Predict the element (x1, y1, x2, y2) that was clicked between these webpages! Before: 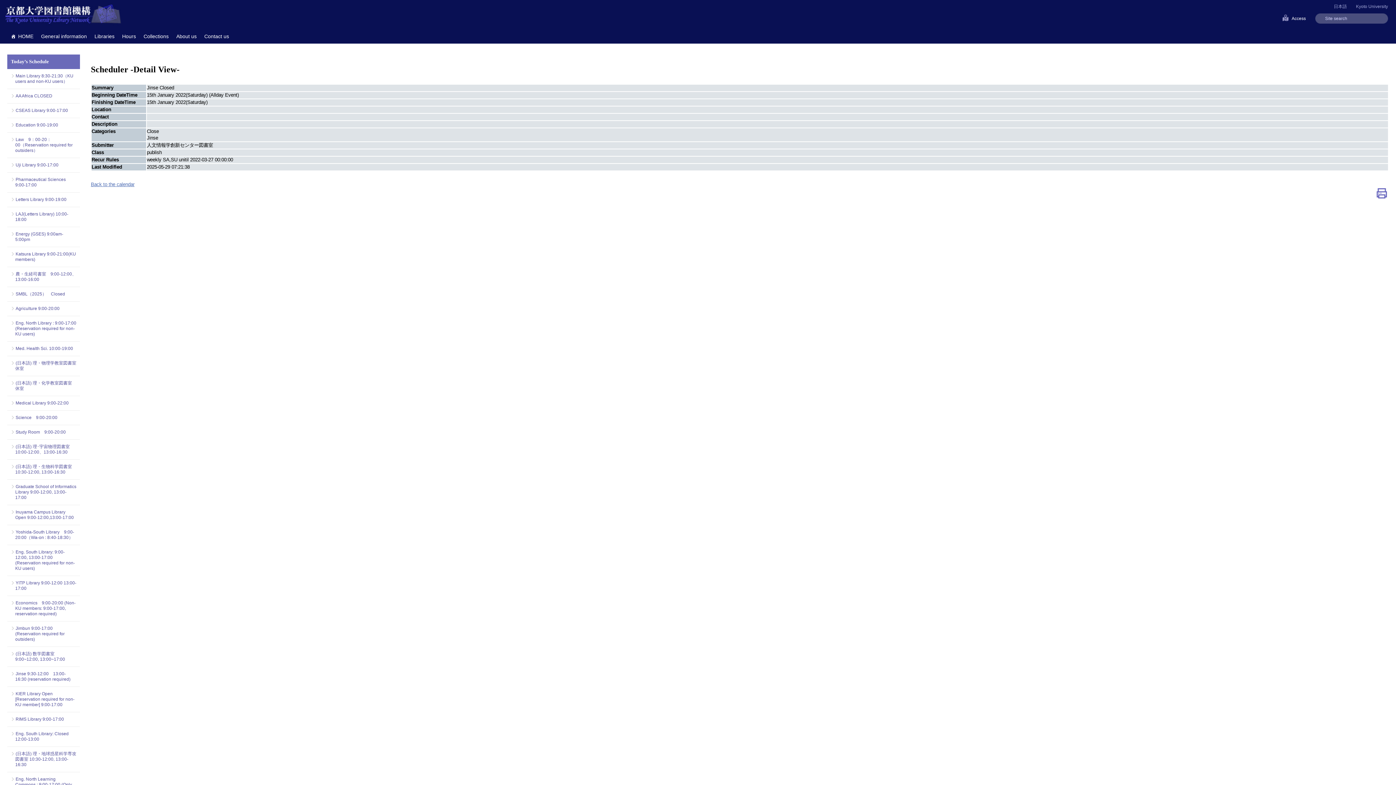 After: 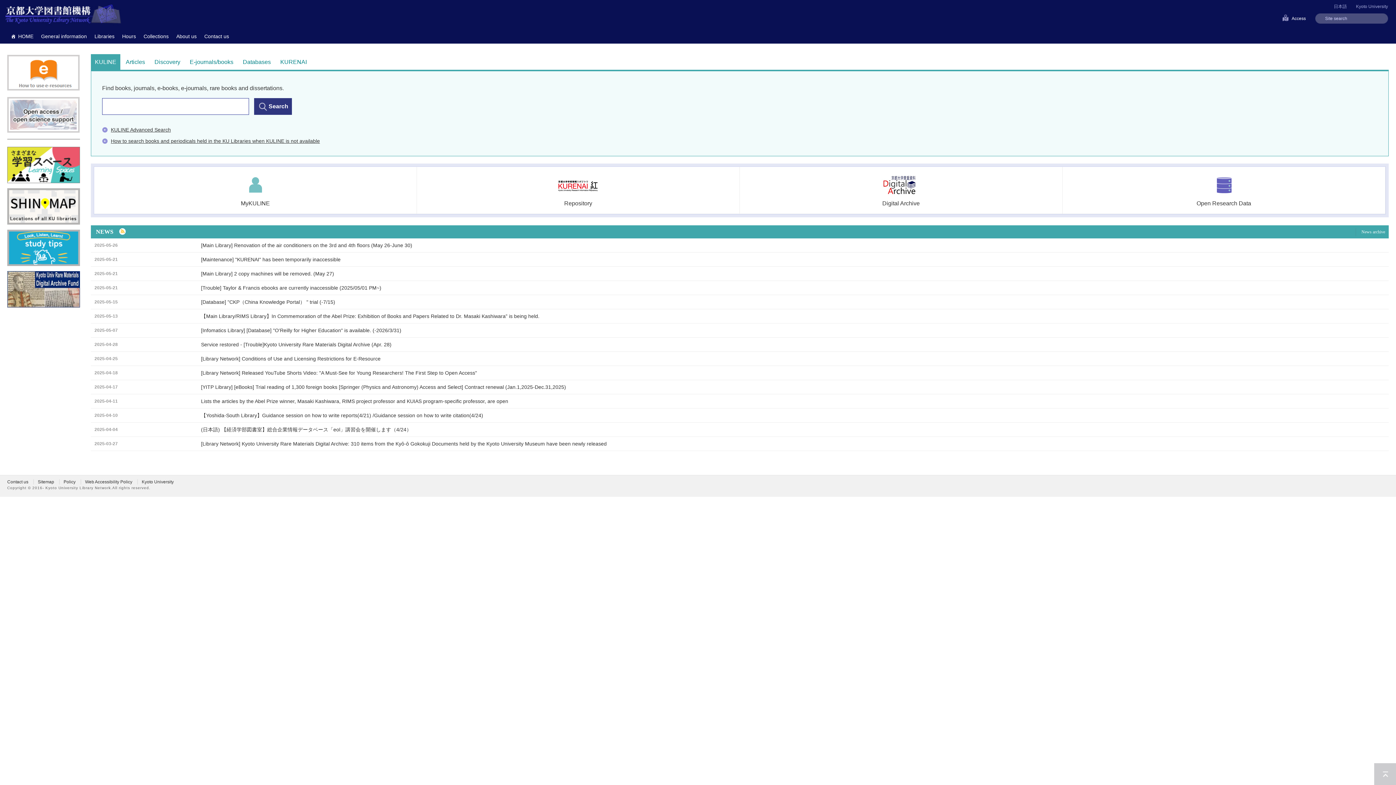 Action: bbox: (7, 29, 37, 43) label: HOME